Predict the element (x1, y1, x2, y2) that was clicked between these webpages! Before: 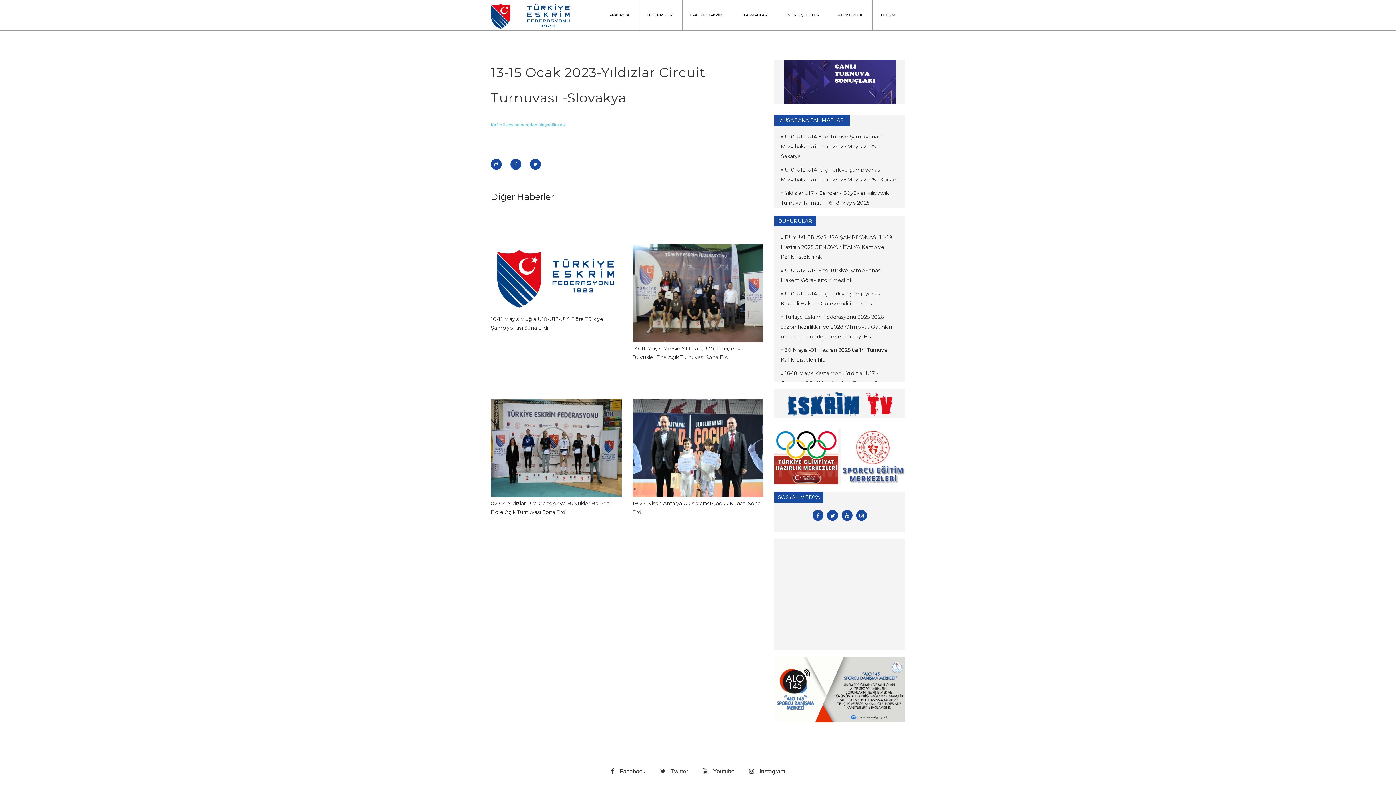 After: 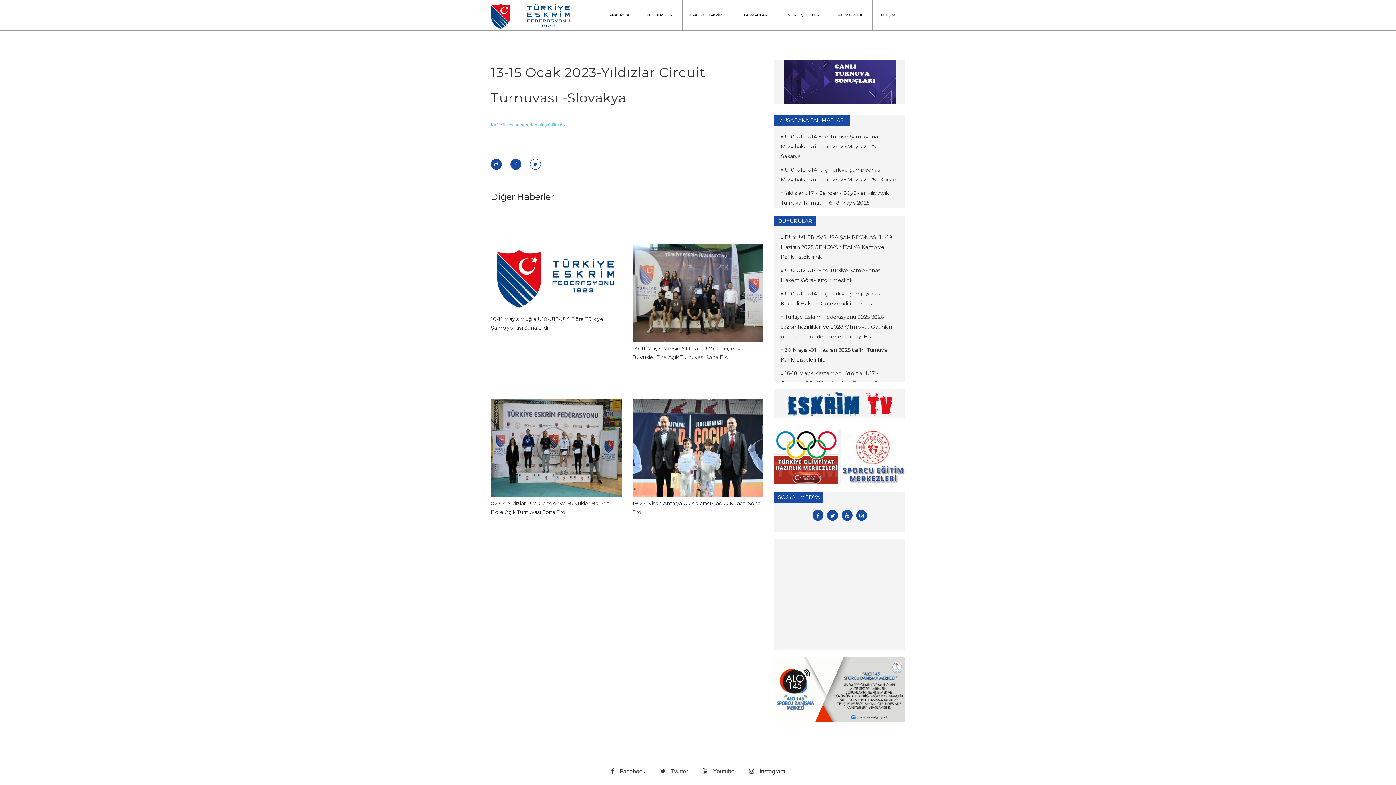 Action: bbox: (530, 158, 541, 169)